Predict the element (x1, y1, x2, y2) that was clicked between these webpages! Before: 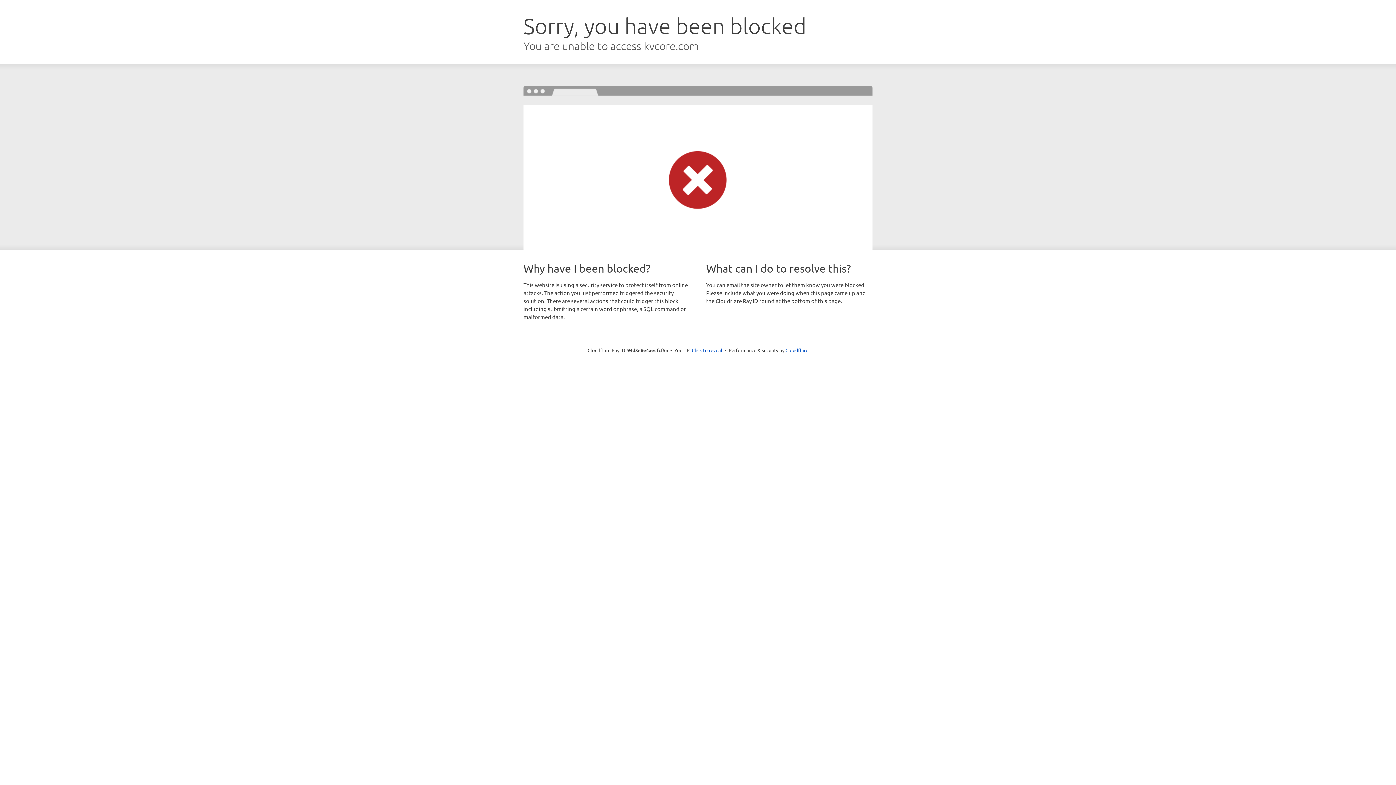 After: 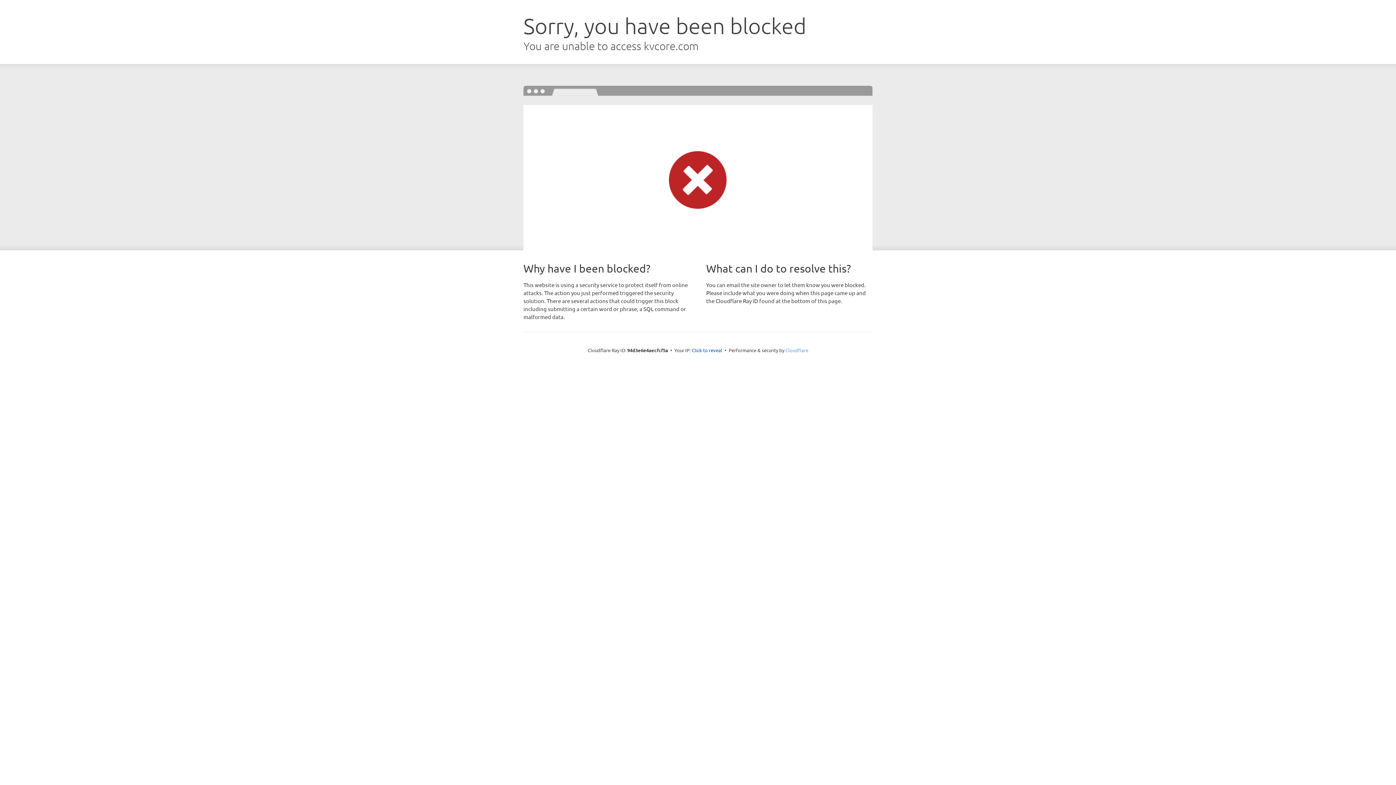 Action: bbox: (785, 347, 808, 353) label: Cloudflare